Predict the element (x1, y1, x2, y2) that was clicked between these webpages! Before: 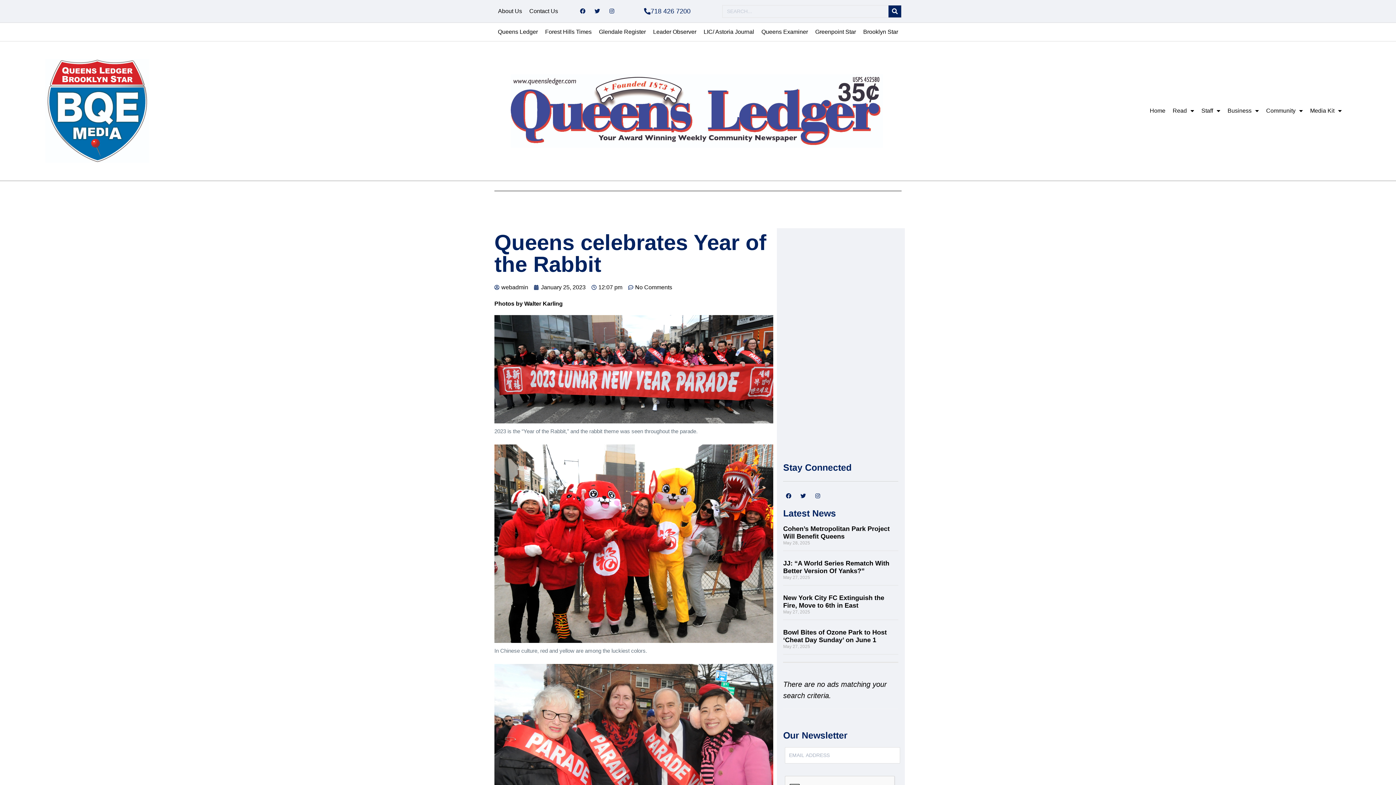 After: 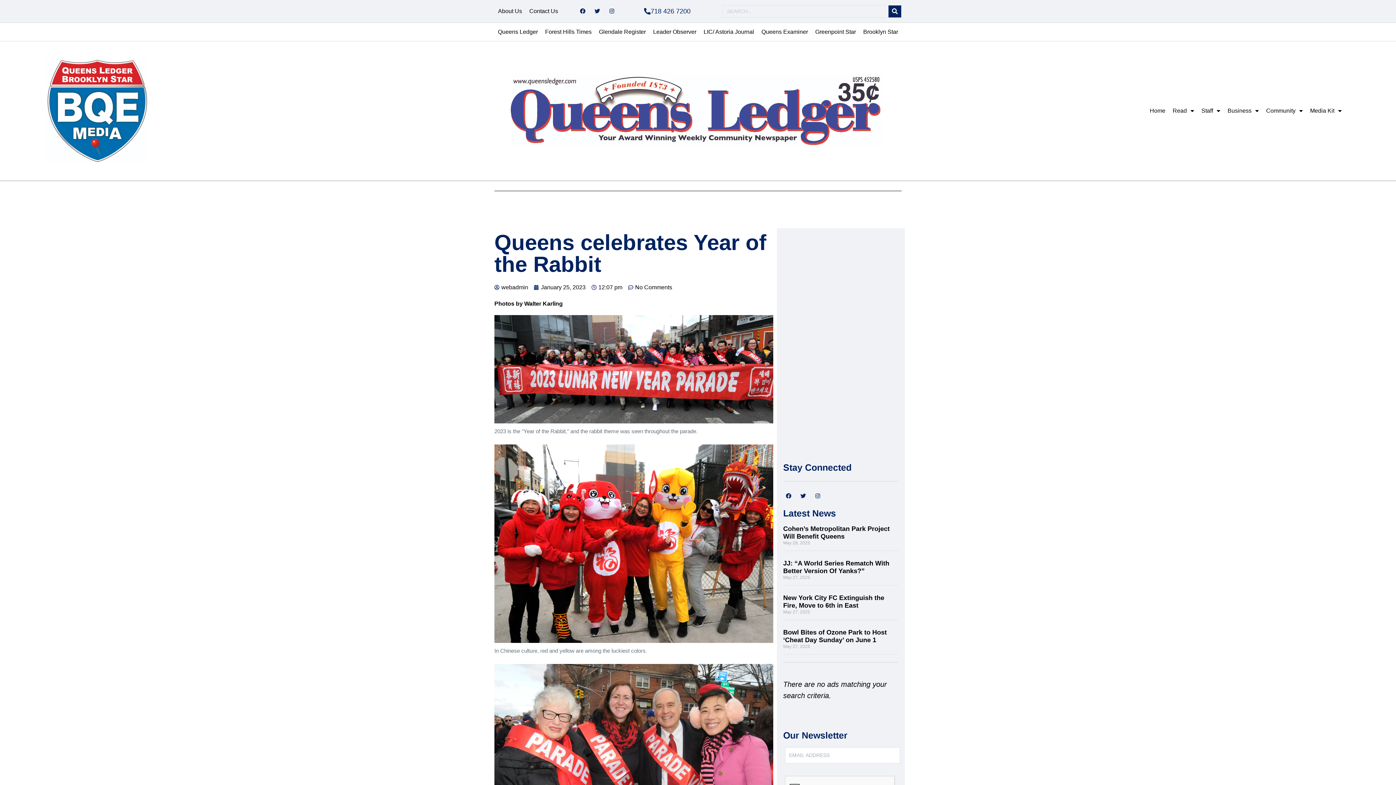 Action: bbox: (635, 3, 699, 18) label: 718 426 7200